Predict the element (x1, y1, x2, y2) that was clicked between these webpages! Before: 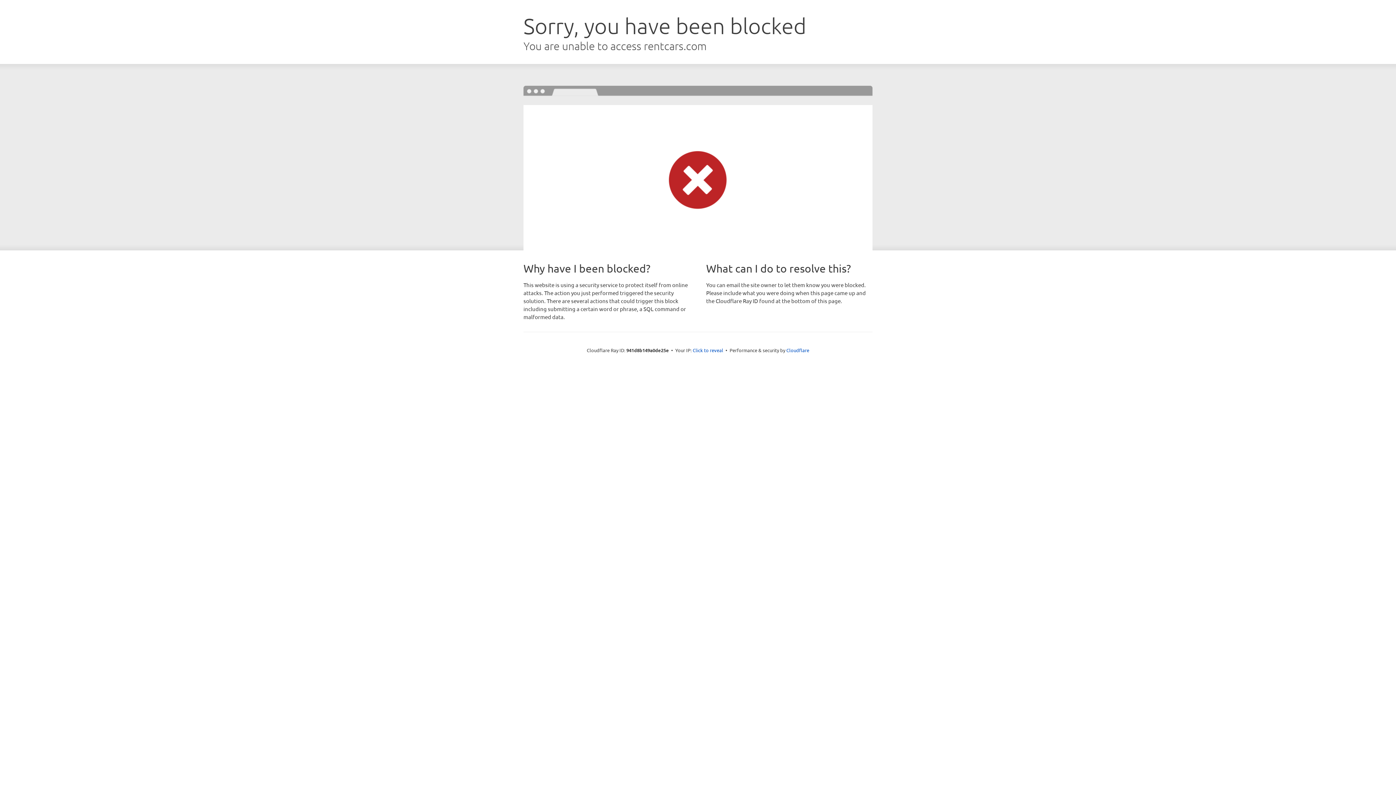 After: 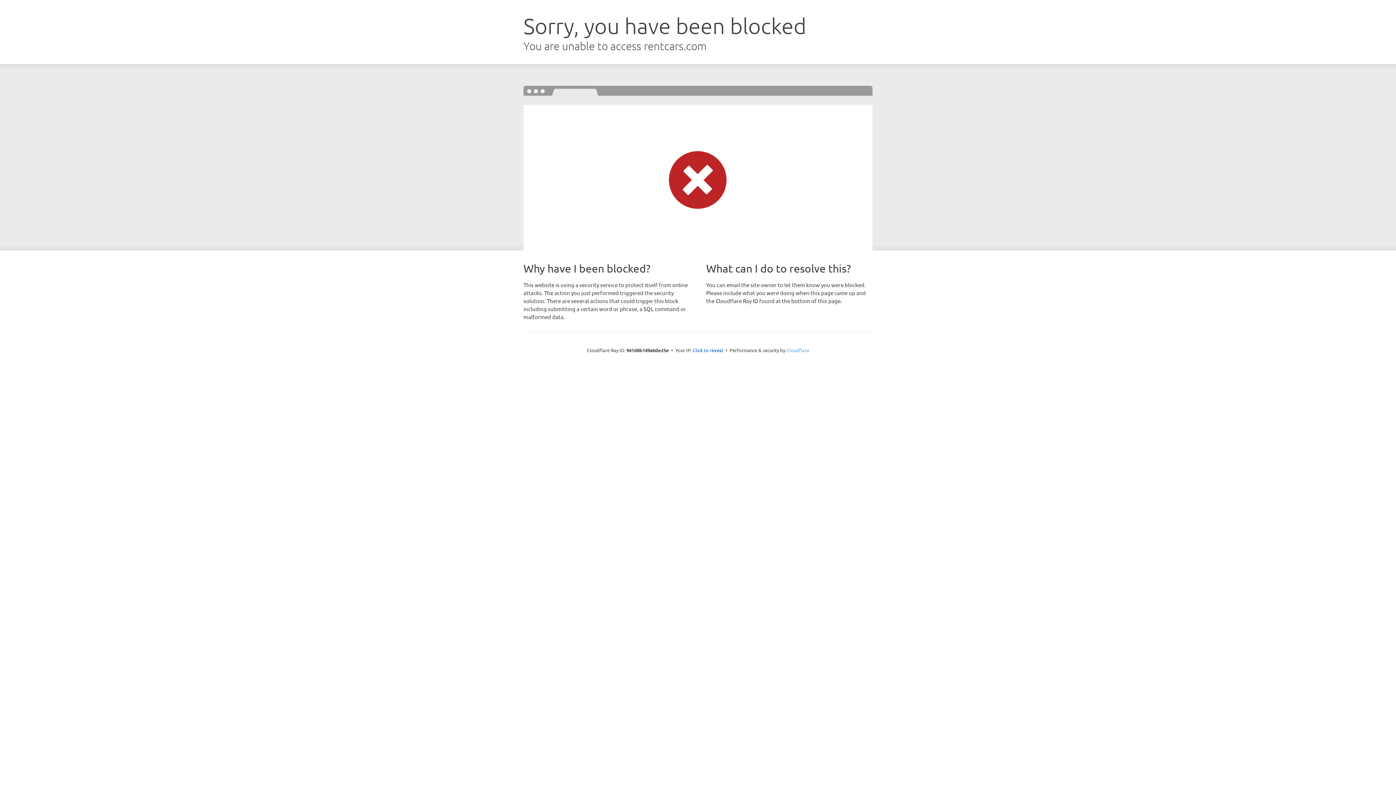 Action: label: Cloudflare bbox: (786, 347, 809, 353)